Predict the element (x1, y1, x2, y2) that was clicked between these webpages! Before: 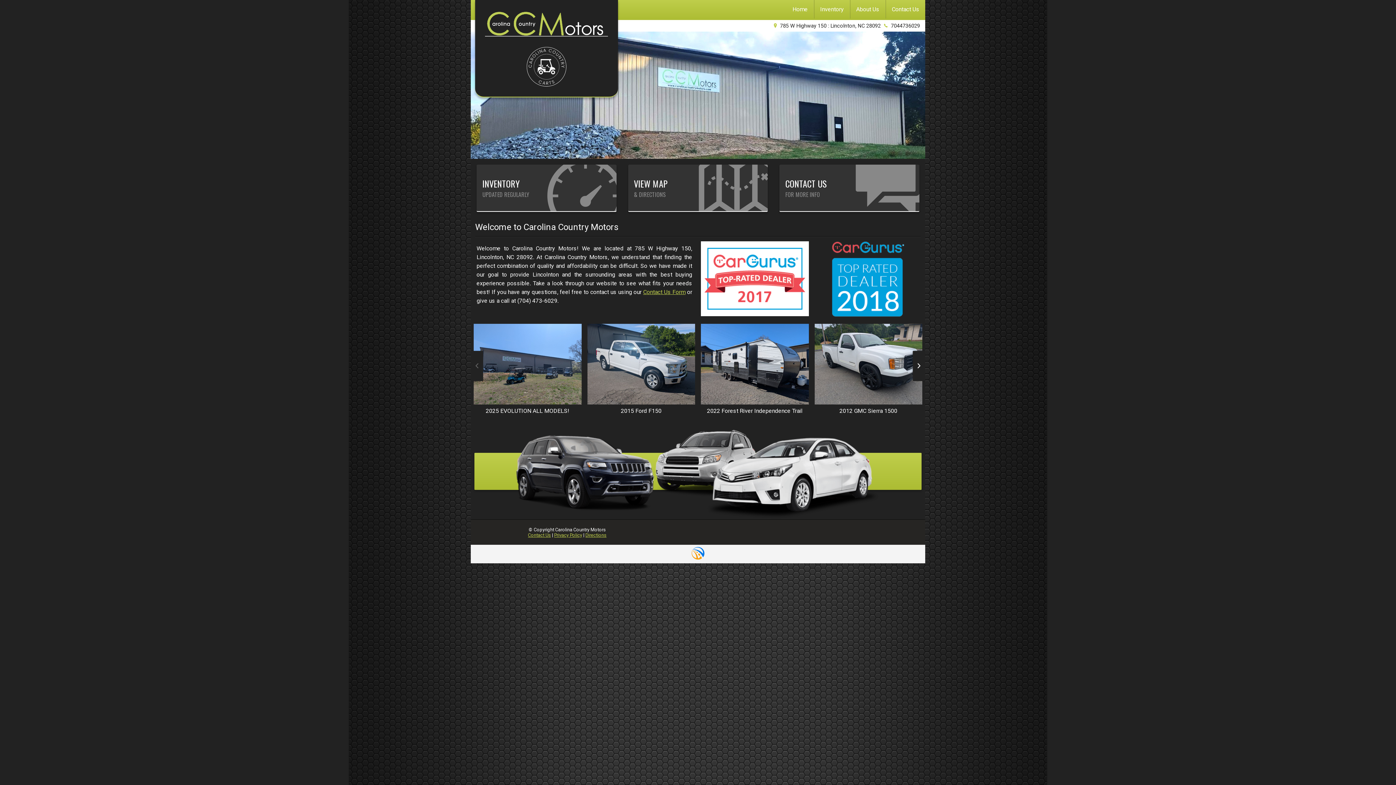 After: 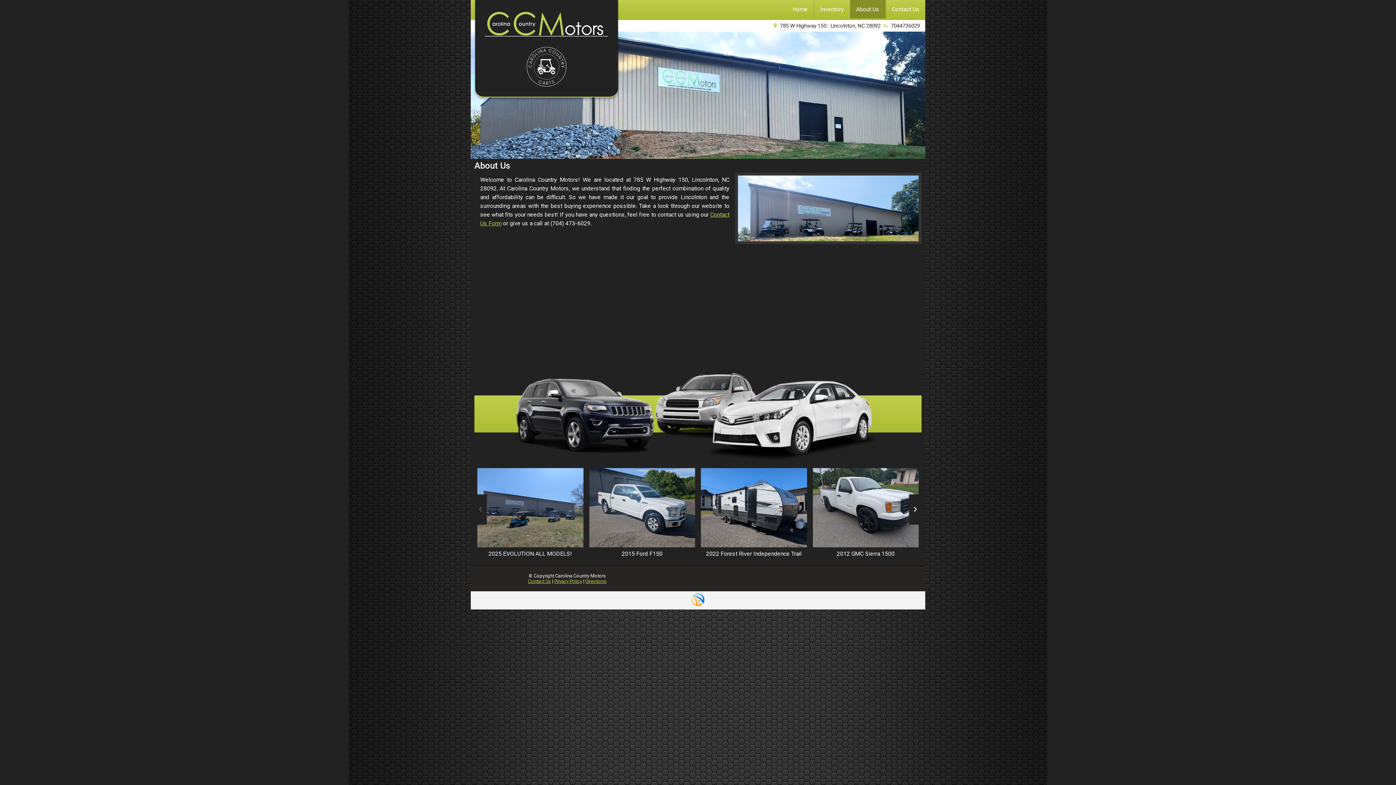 Action: label: About Us bbox: (850, 5, 885, 12)